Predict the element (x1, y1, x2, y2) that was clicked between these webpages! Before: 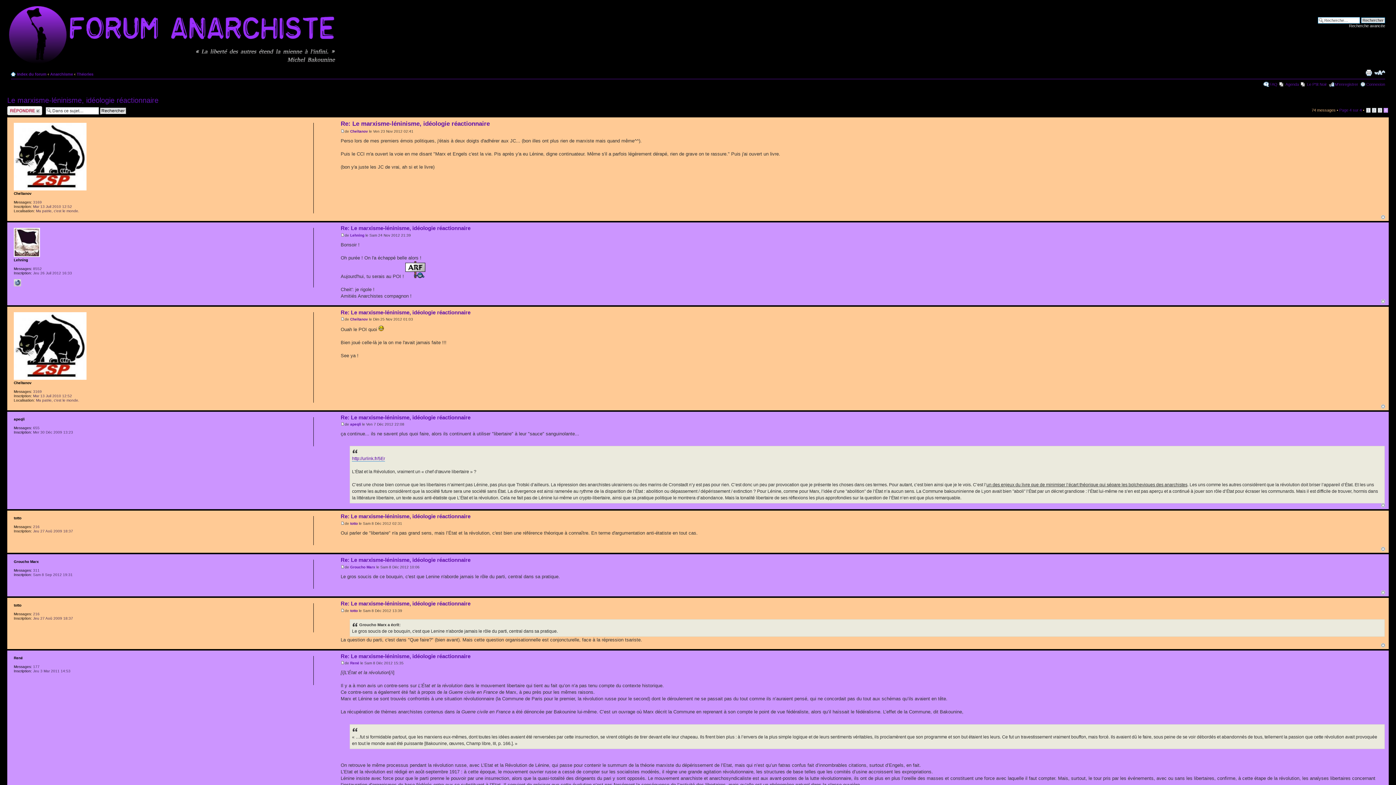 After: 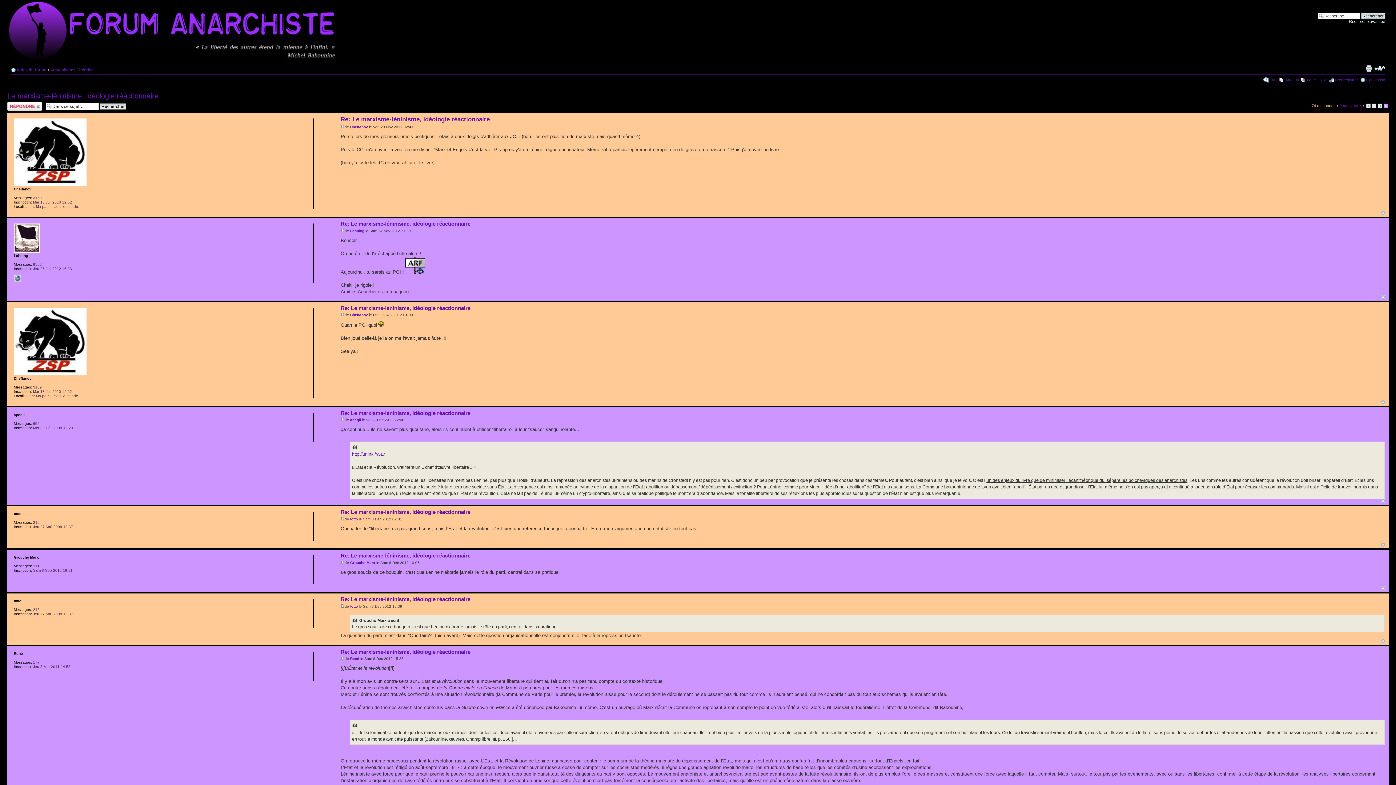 Action: label: Haut bbox: (1381, 404, 1385, 408)